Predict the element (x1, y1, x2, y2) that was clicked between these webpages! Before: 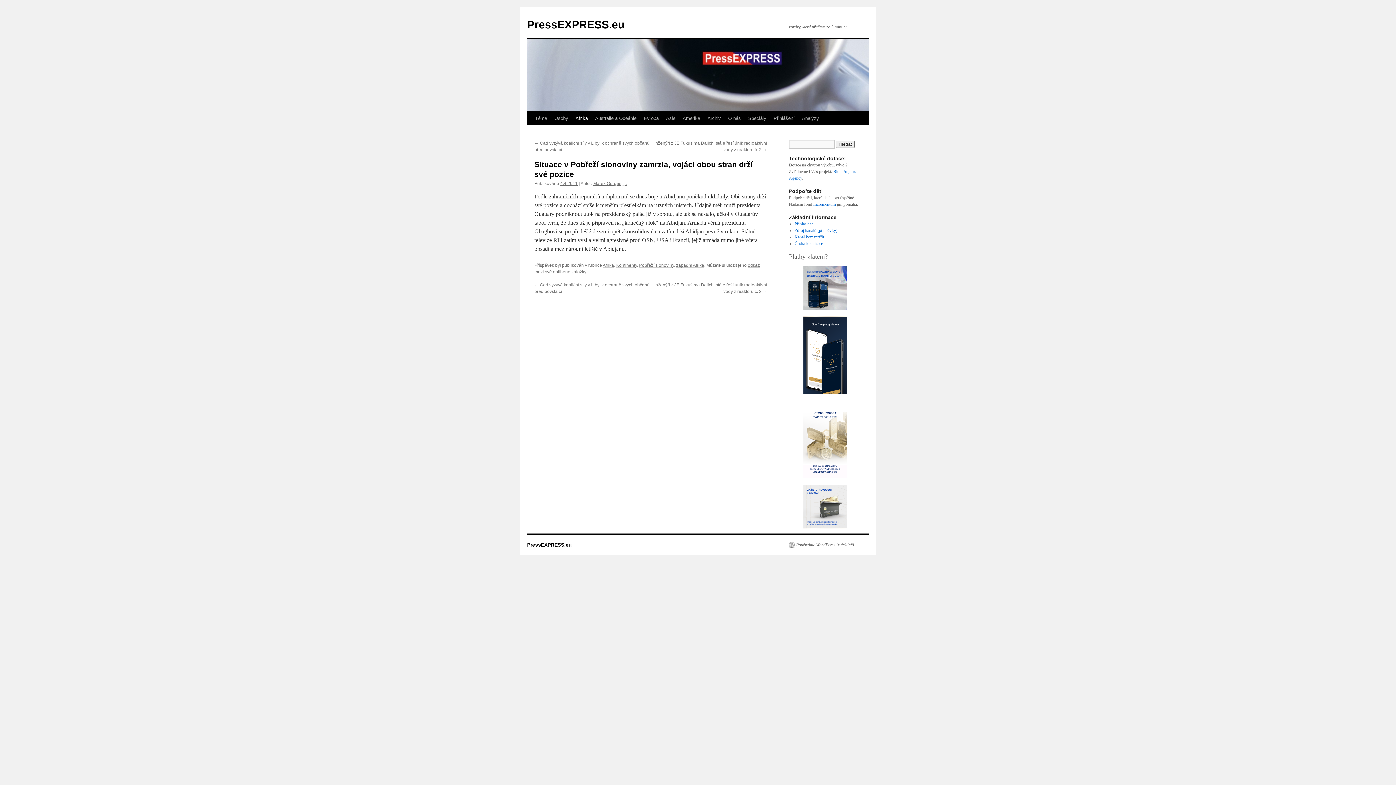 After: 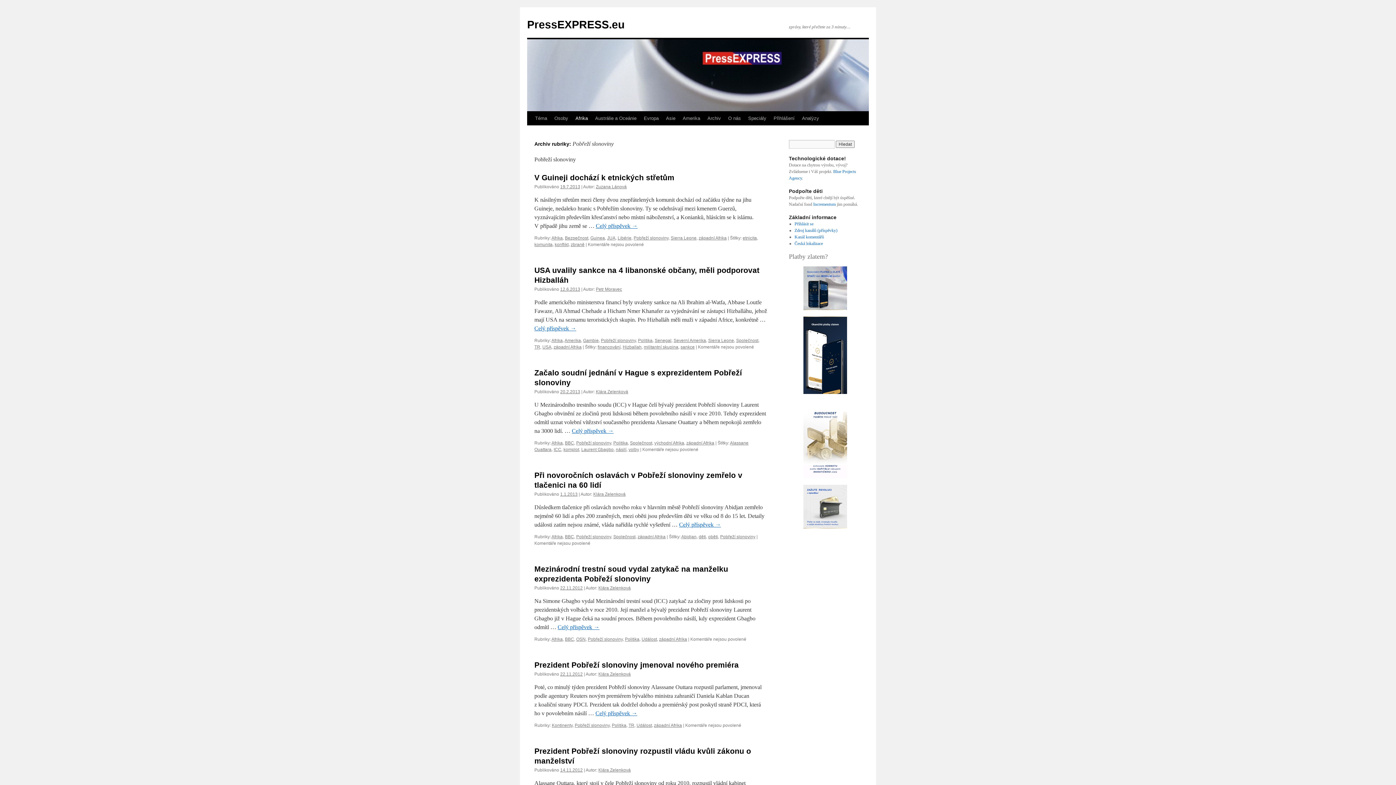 Action: bbox: (639, 262, 674, 268) label: Pobřeží slonoviny